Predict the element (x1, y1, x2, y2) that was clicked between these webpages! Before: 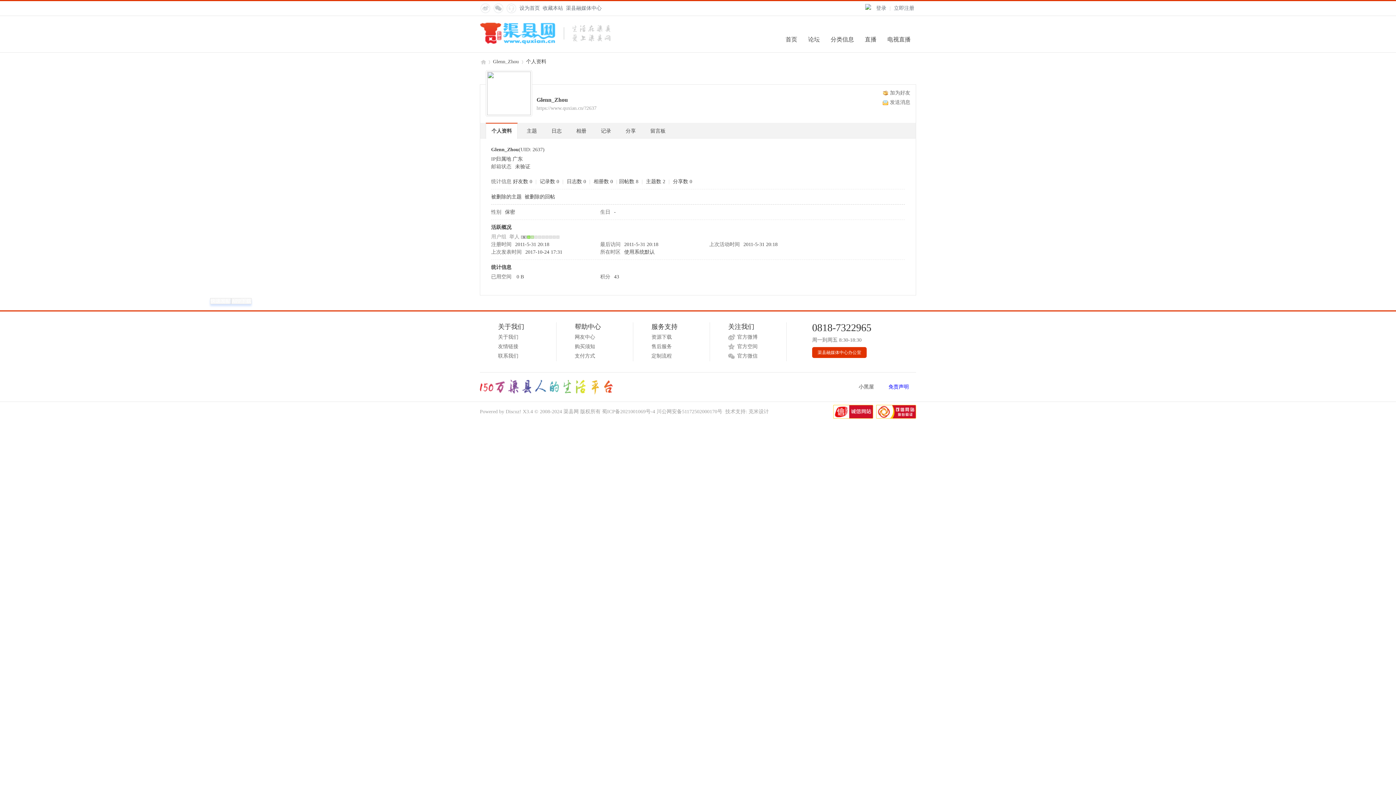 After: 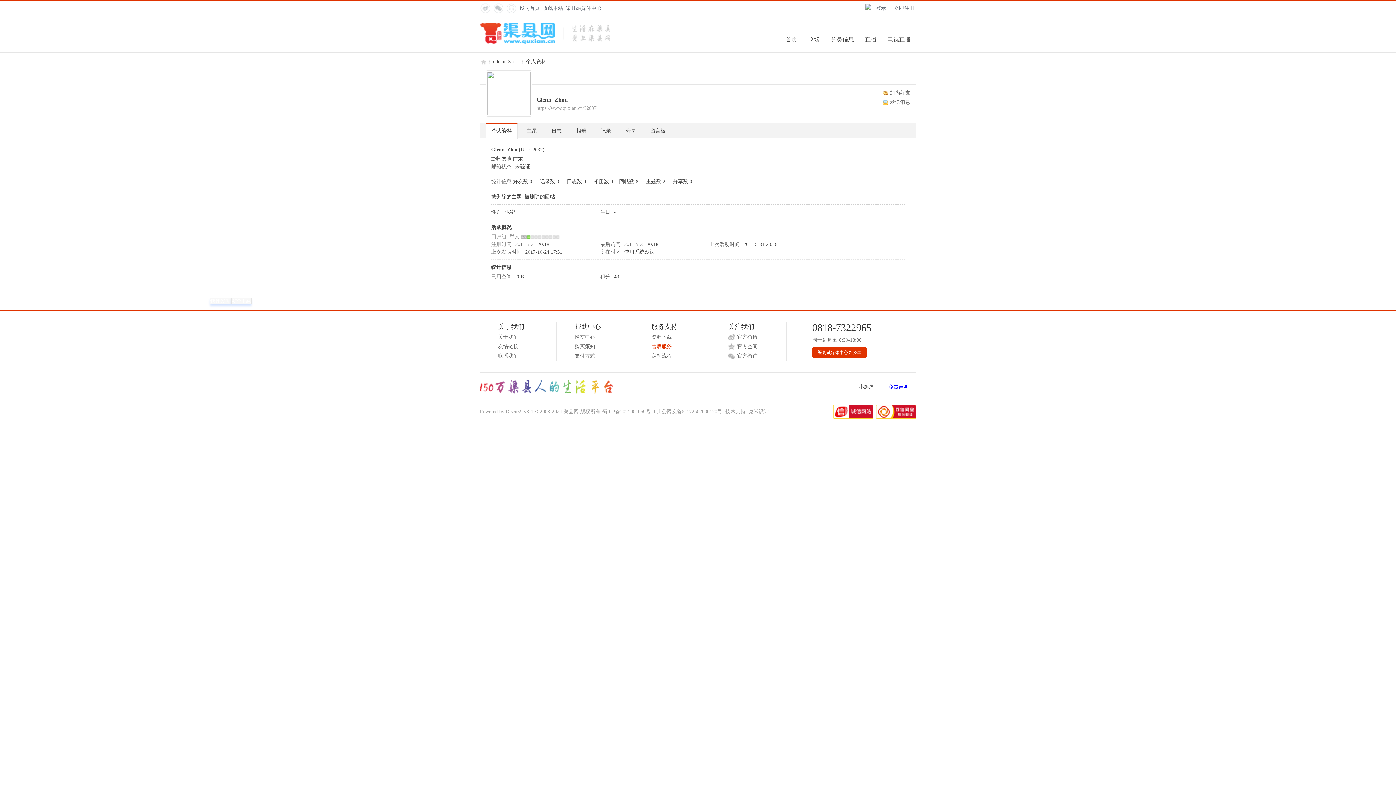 Action: label: 售后服务 bbox: (651, 342, 672, 351)